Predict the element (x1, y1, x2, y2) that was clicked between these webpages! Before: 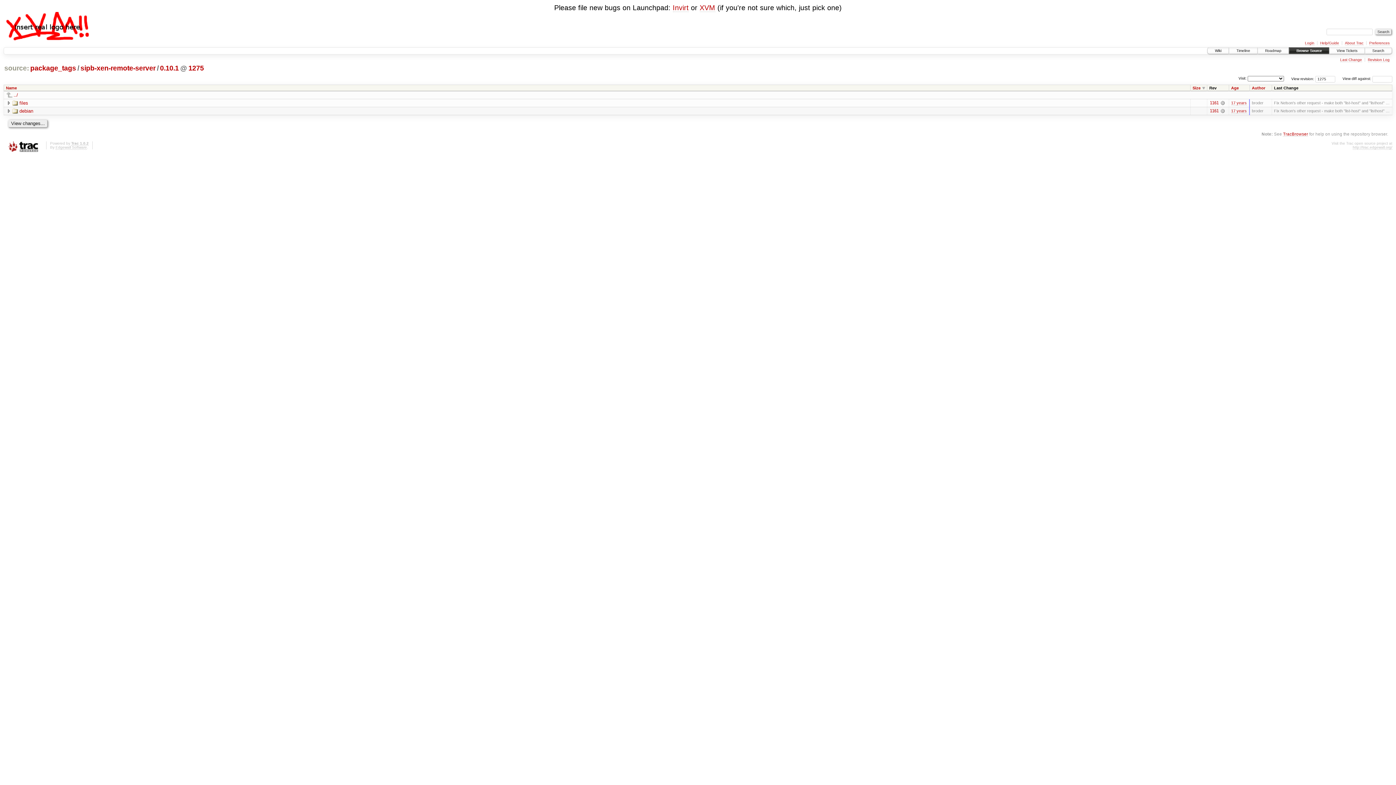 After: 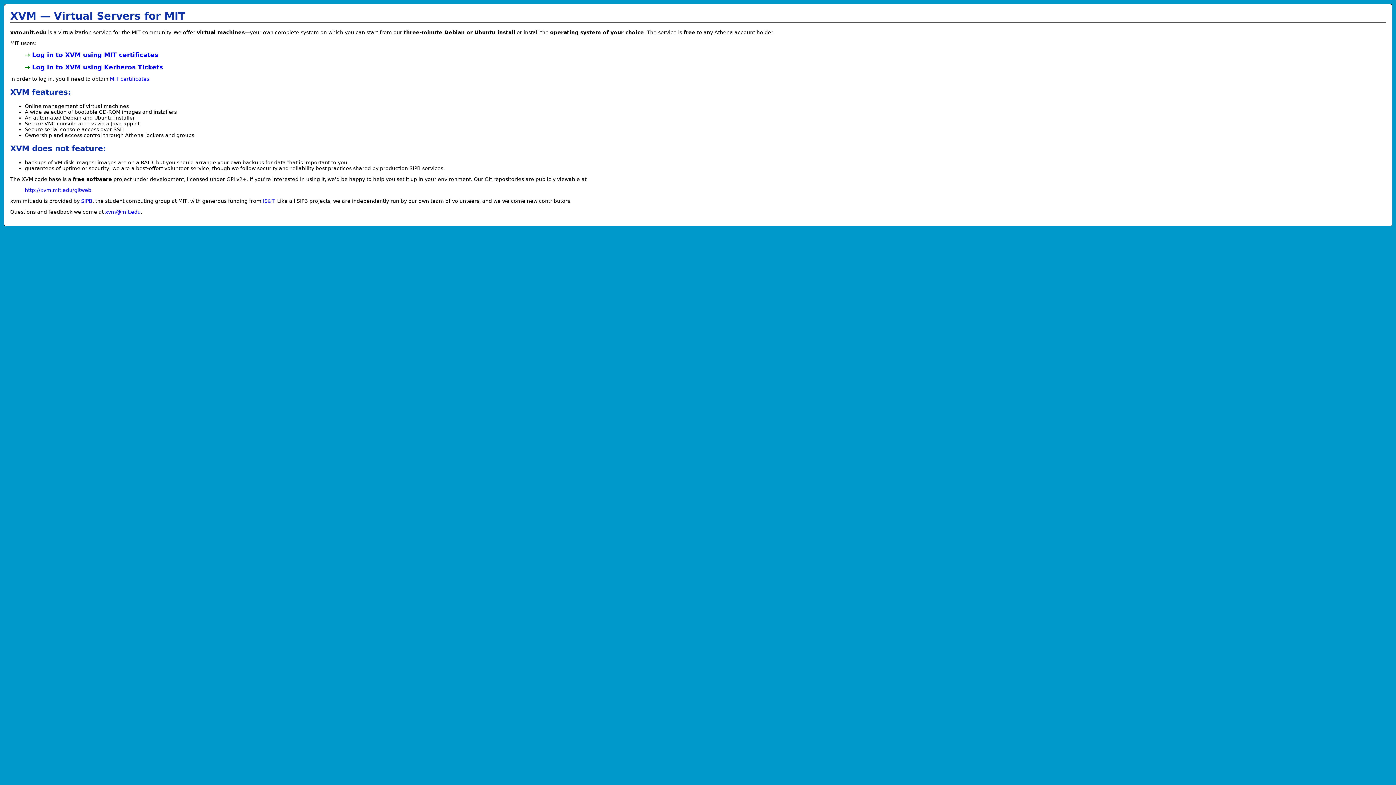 Action: bbox: (3, 22, 90, 28)